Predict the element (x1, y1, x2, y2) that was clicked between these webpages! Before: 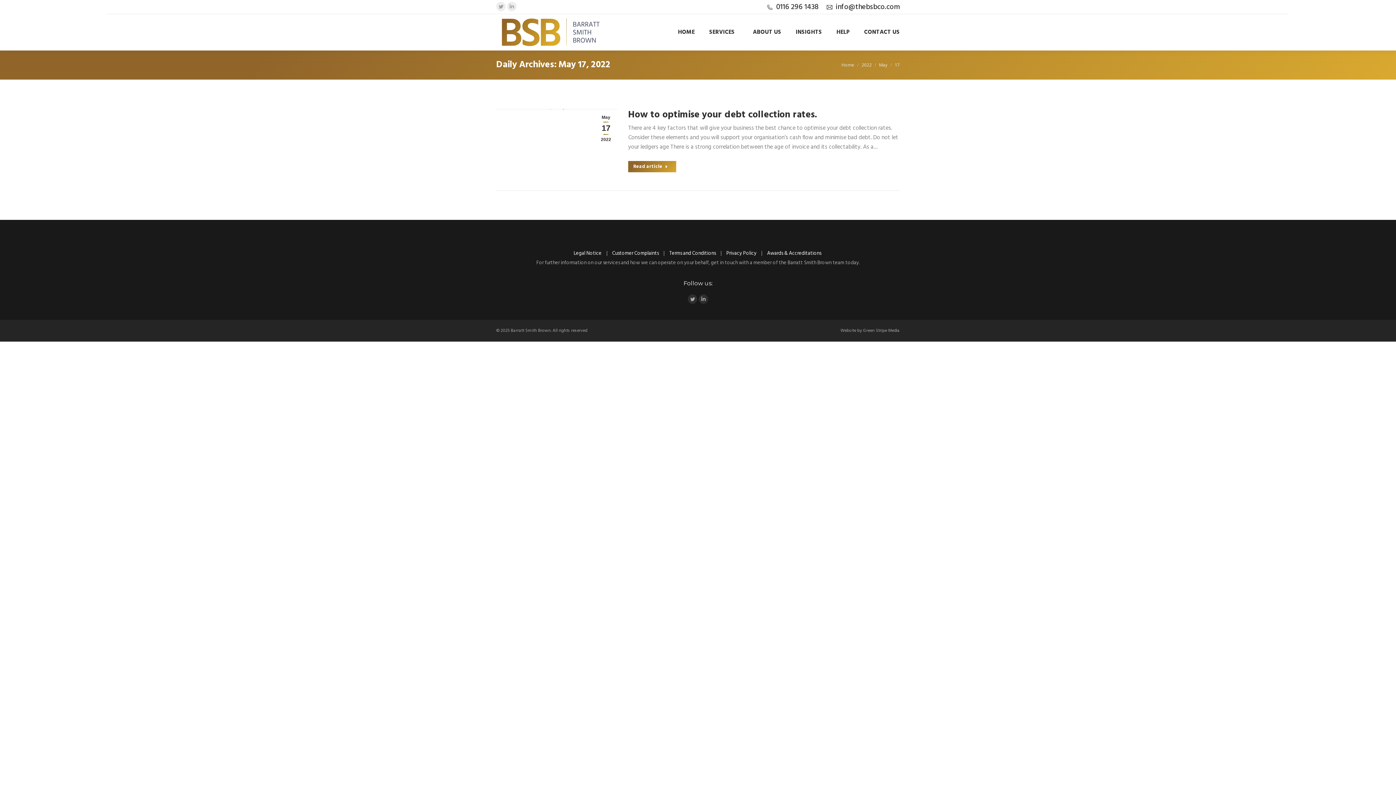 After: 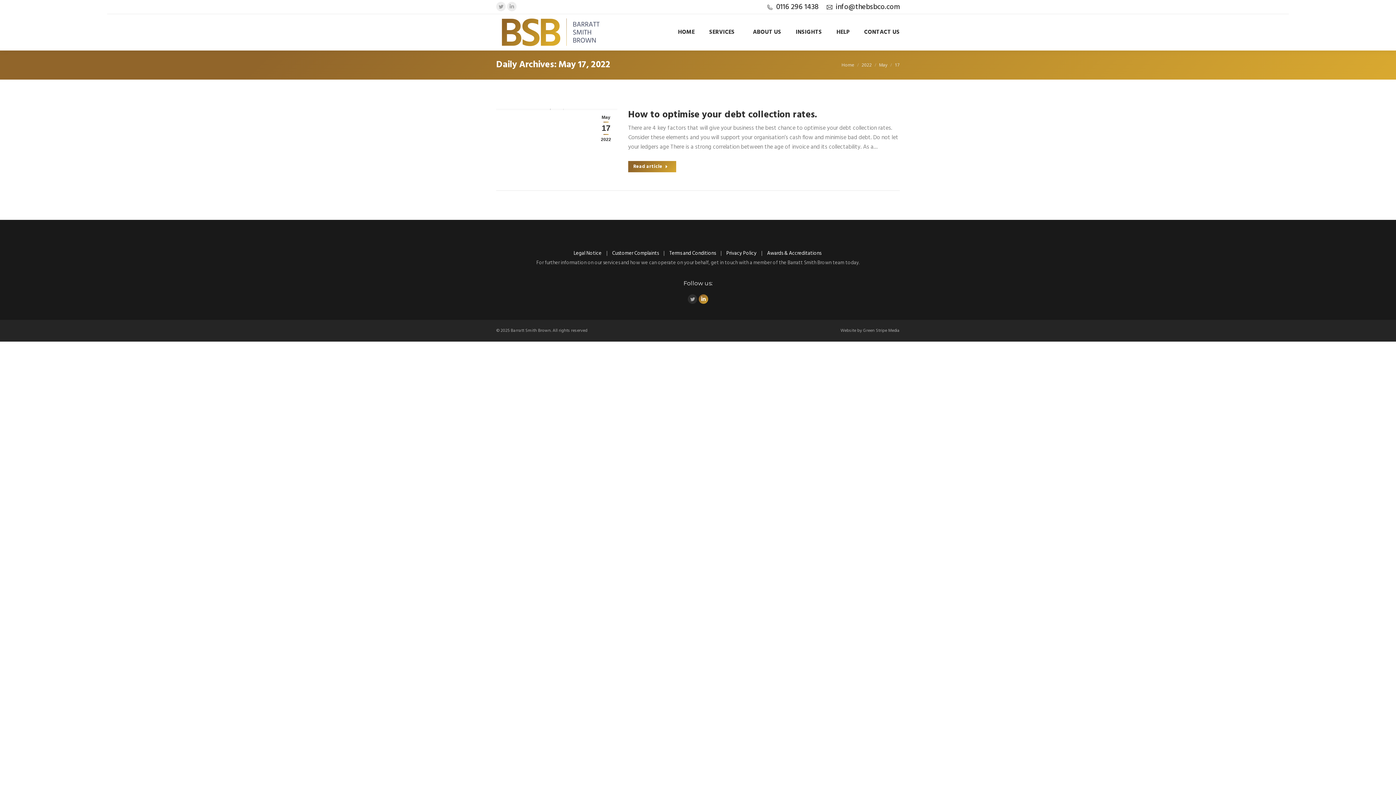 Action: bbox: (698, 294, 708, 304) label: Linkedin page opens in new window